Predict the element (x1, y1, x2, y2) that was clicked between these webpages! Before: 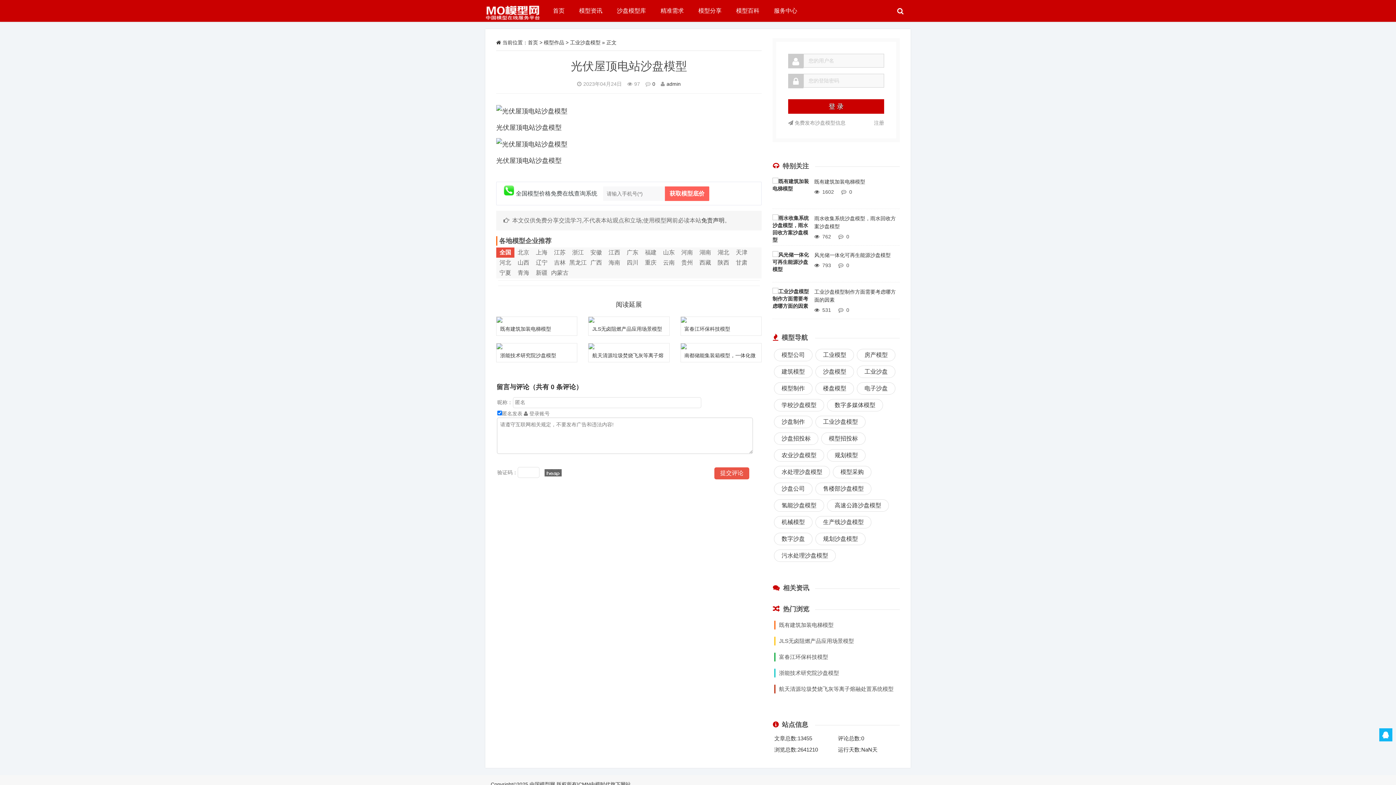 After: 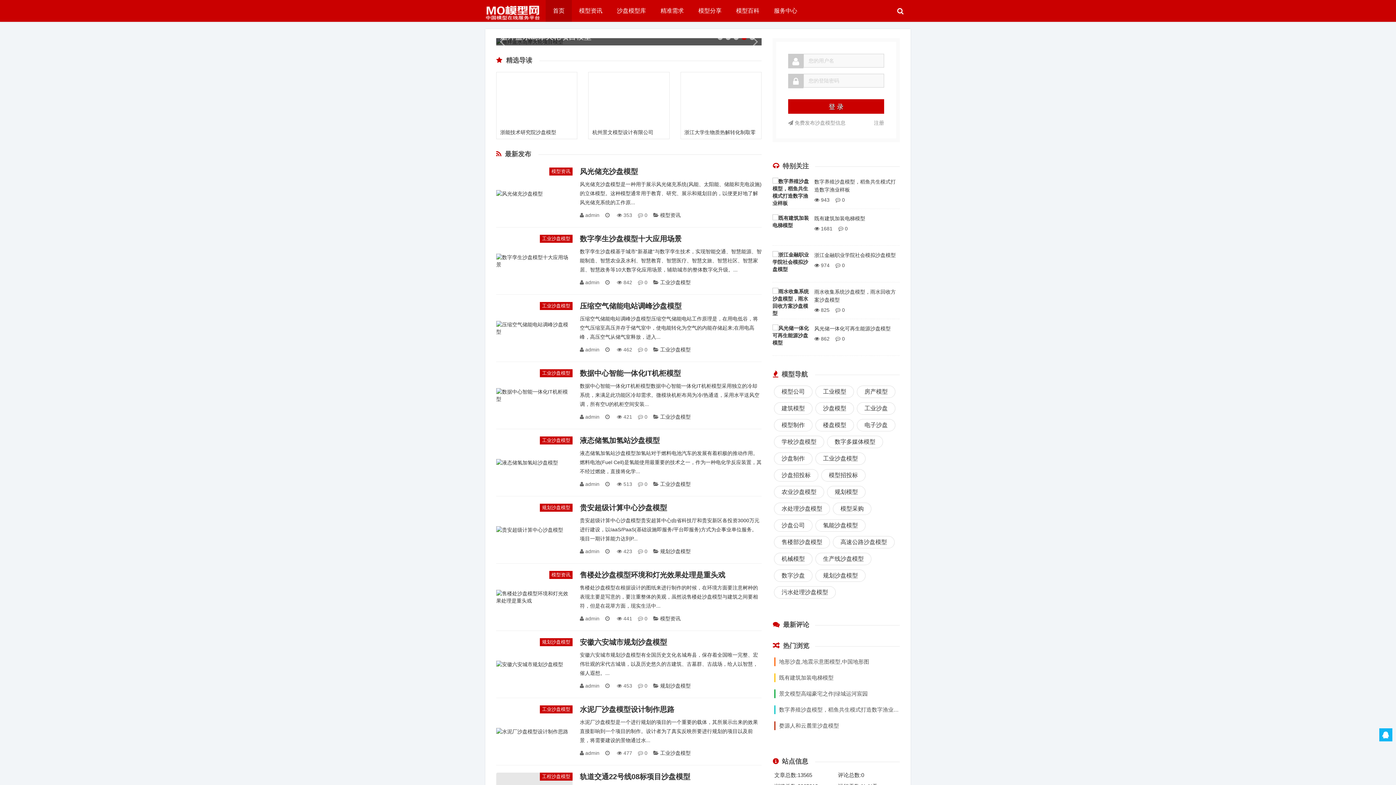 Action: bbox: (485, 0, 545, 18)